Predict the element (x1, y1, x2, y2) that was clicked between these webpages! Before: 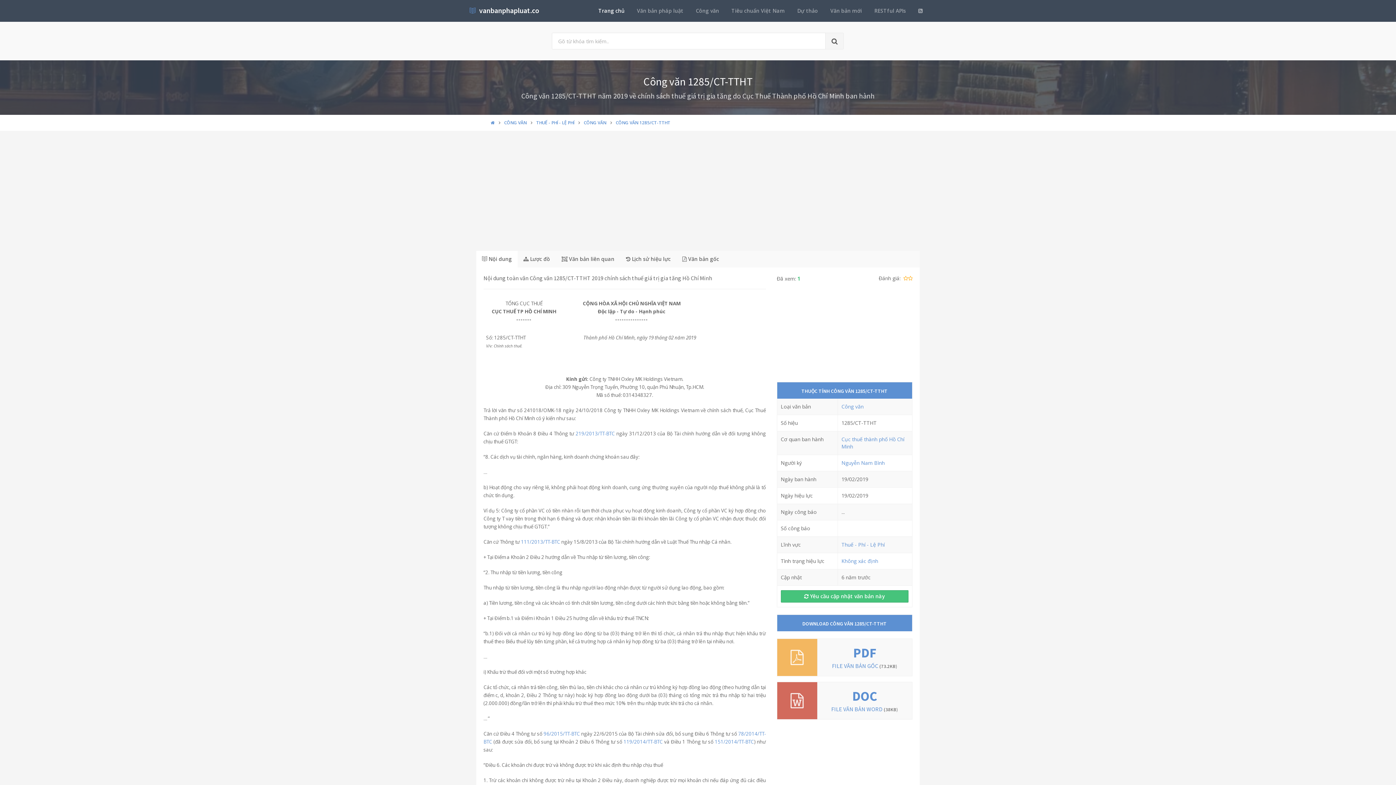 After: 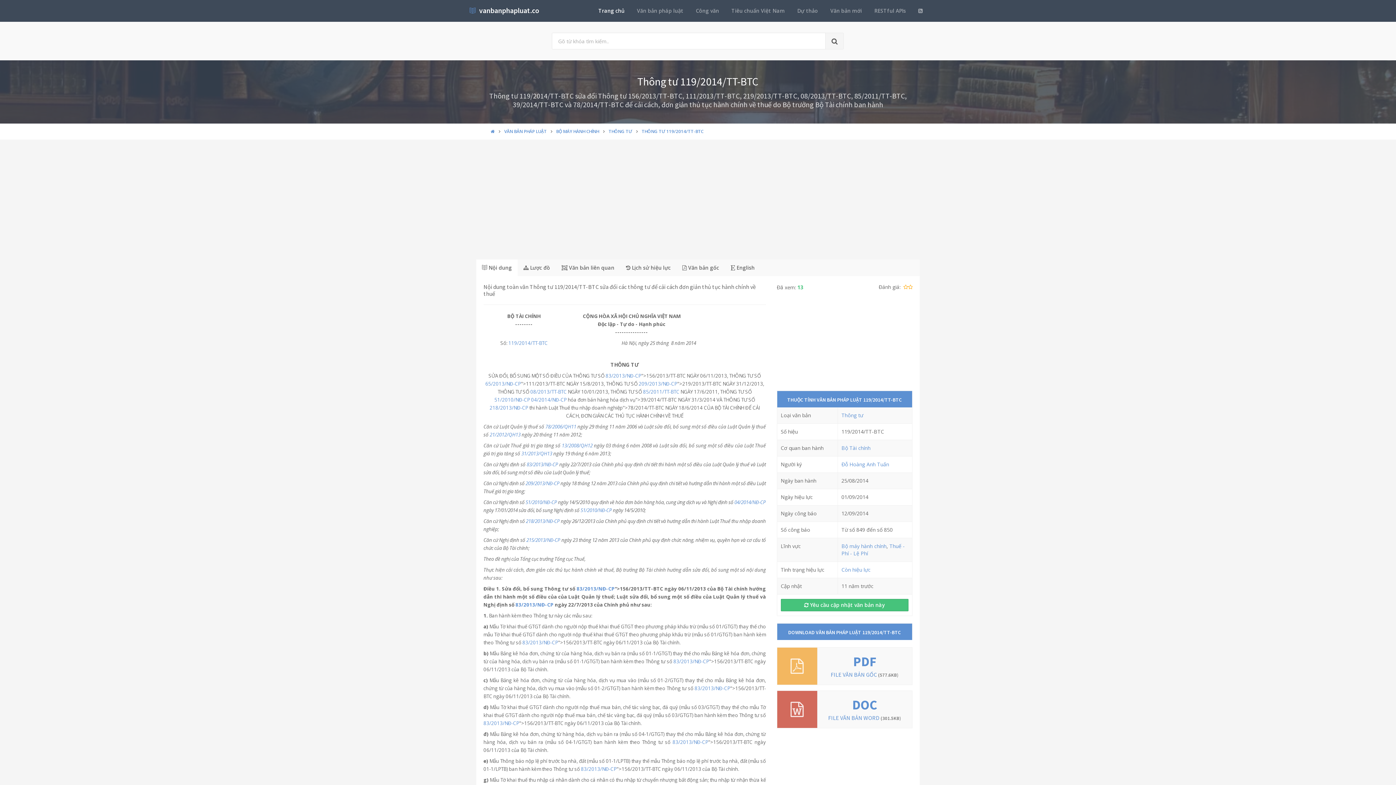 Action: label: 119/2014/TT-BTC bbox: (623, 738, 663, 745)